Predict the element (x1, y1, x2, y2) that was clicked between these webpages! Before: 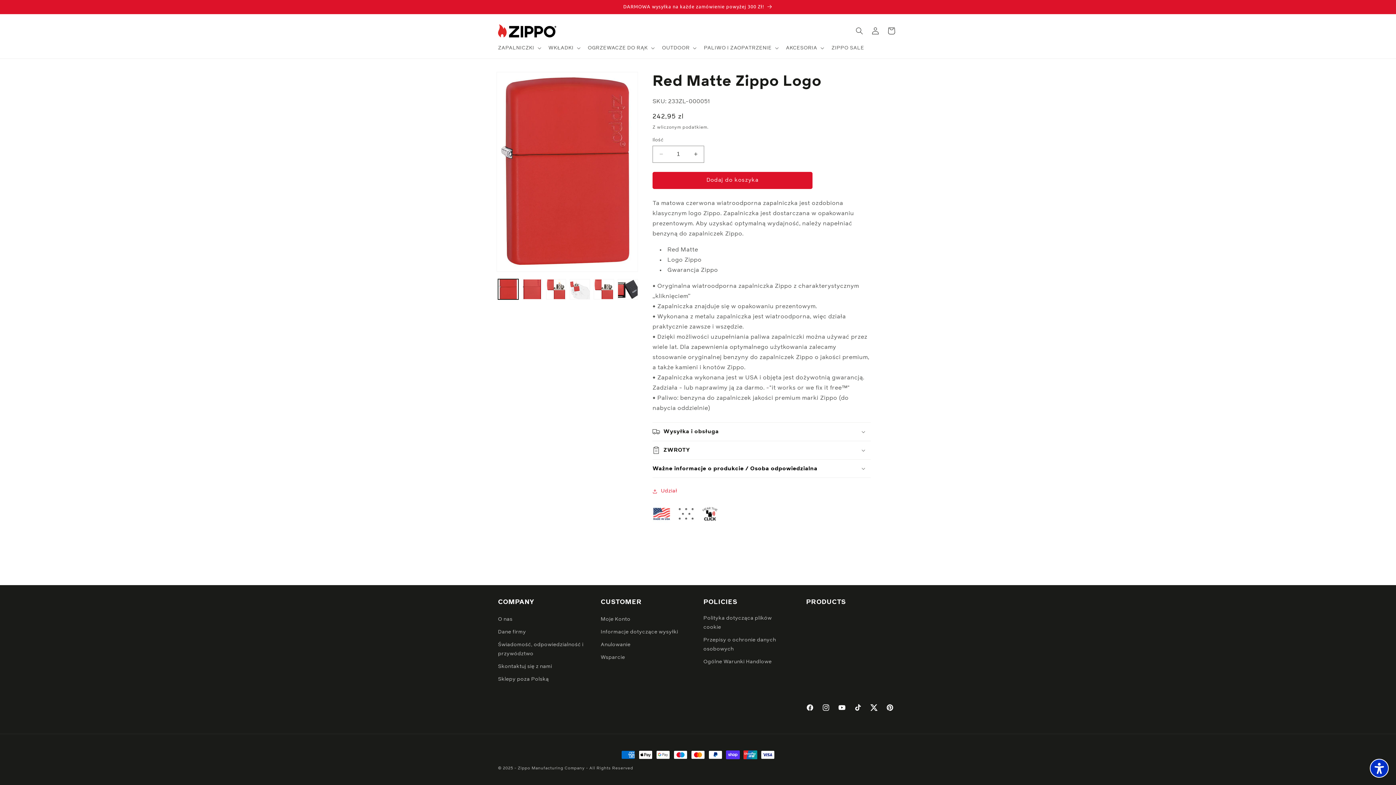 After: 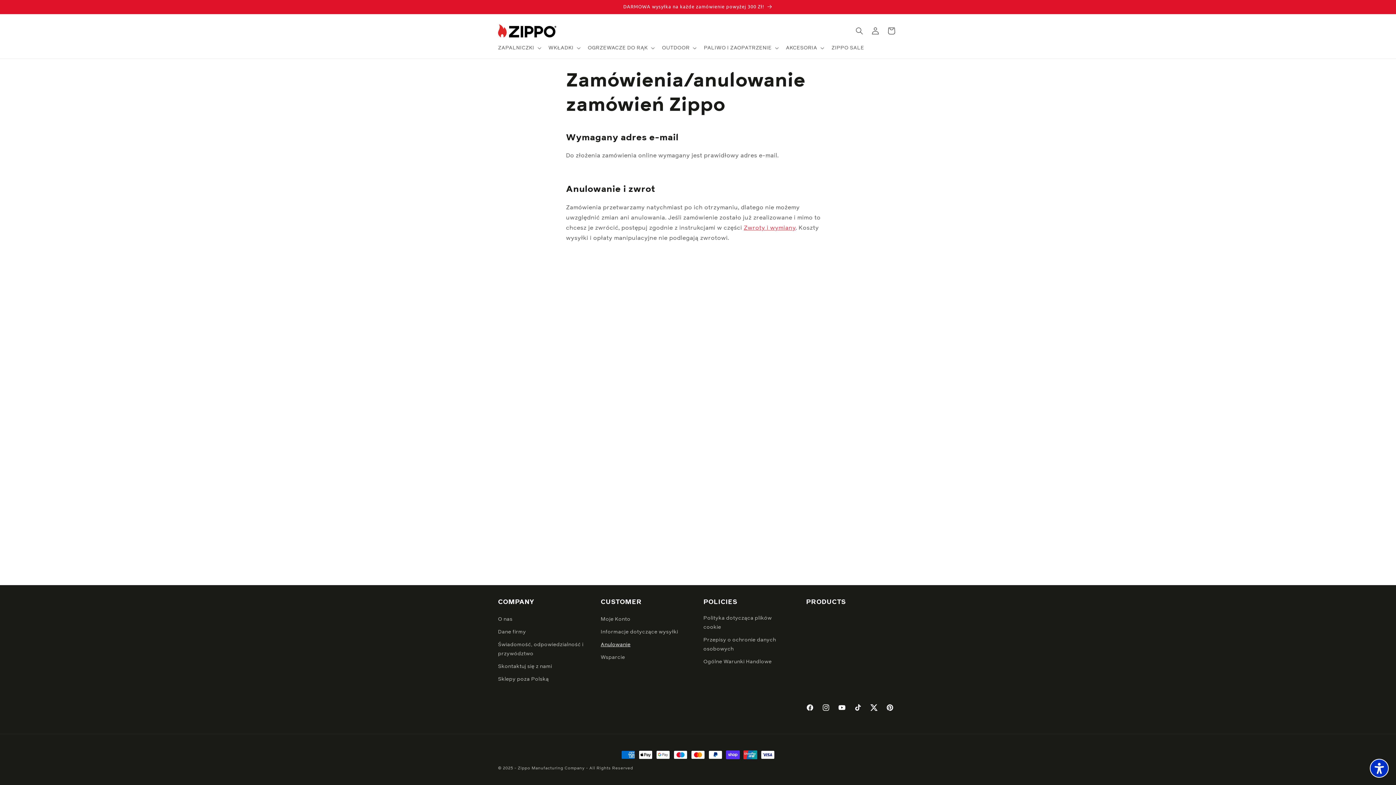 Action: bbox: (600, 638, 630, 651) label: Anulowanie